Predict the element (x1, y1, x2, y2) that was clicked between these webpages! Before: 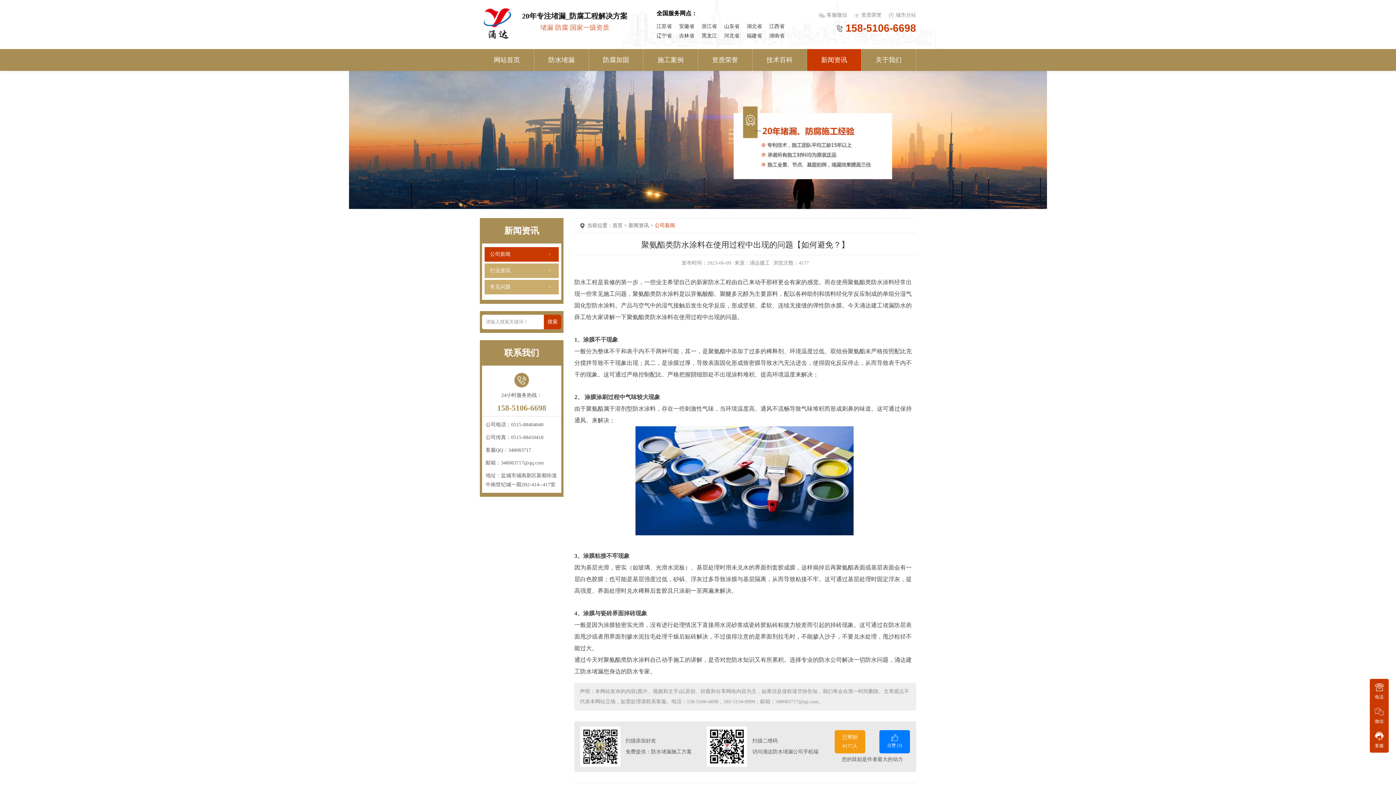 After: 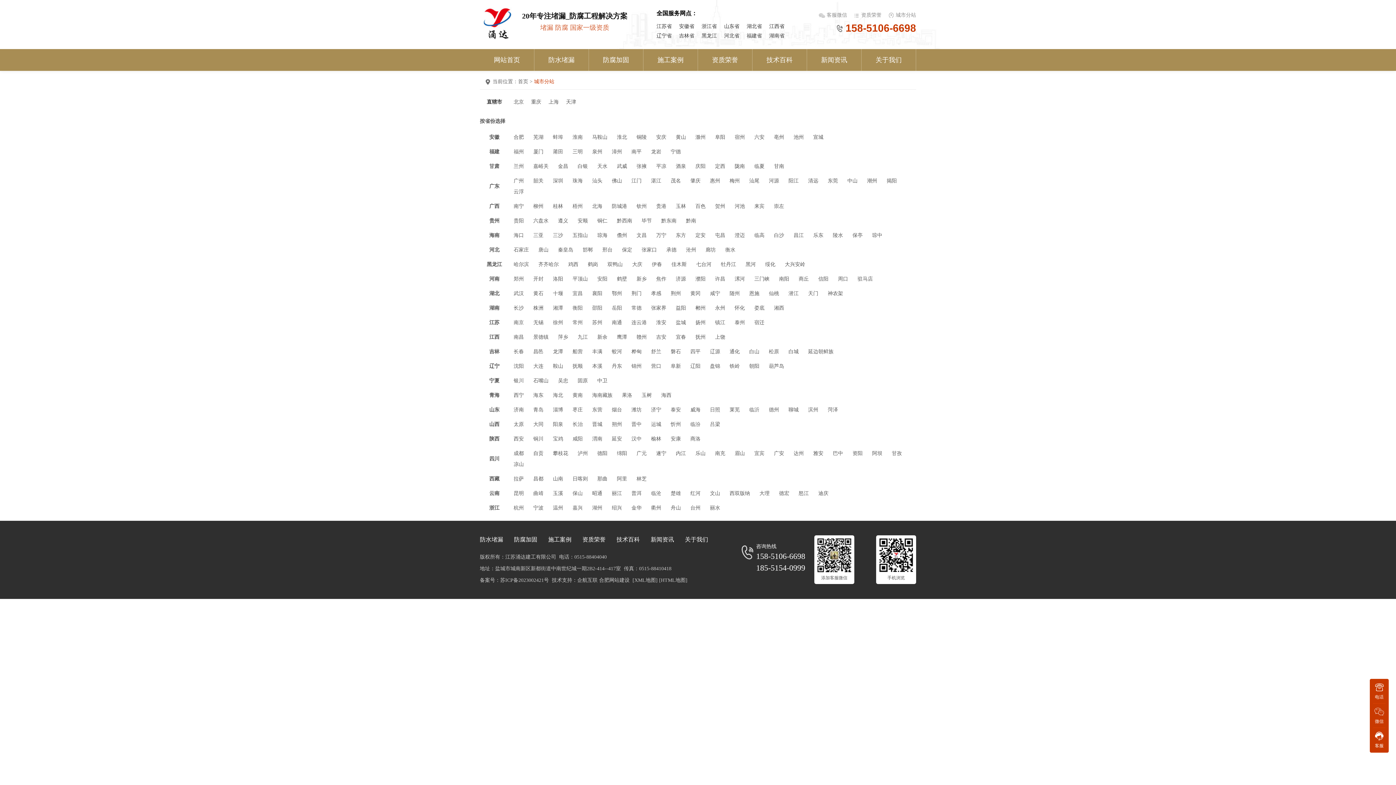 Action: label: 城市分站 bbox: (888, 12, 916, 17)